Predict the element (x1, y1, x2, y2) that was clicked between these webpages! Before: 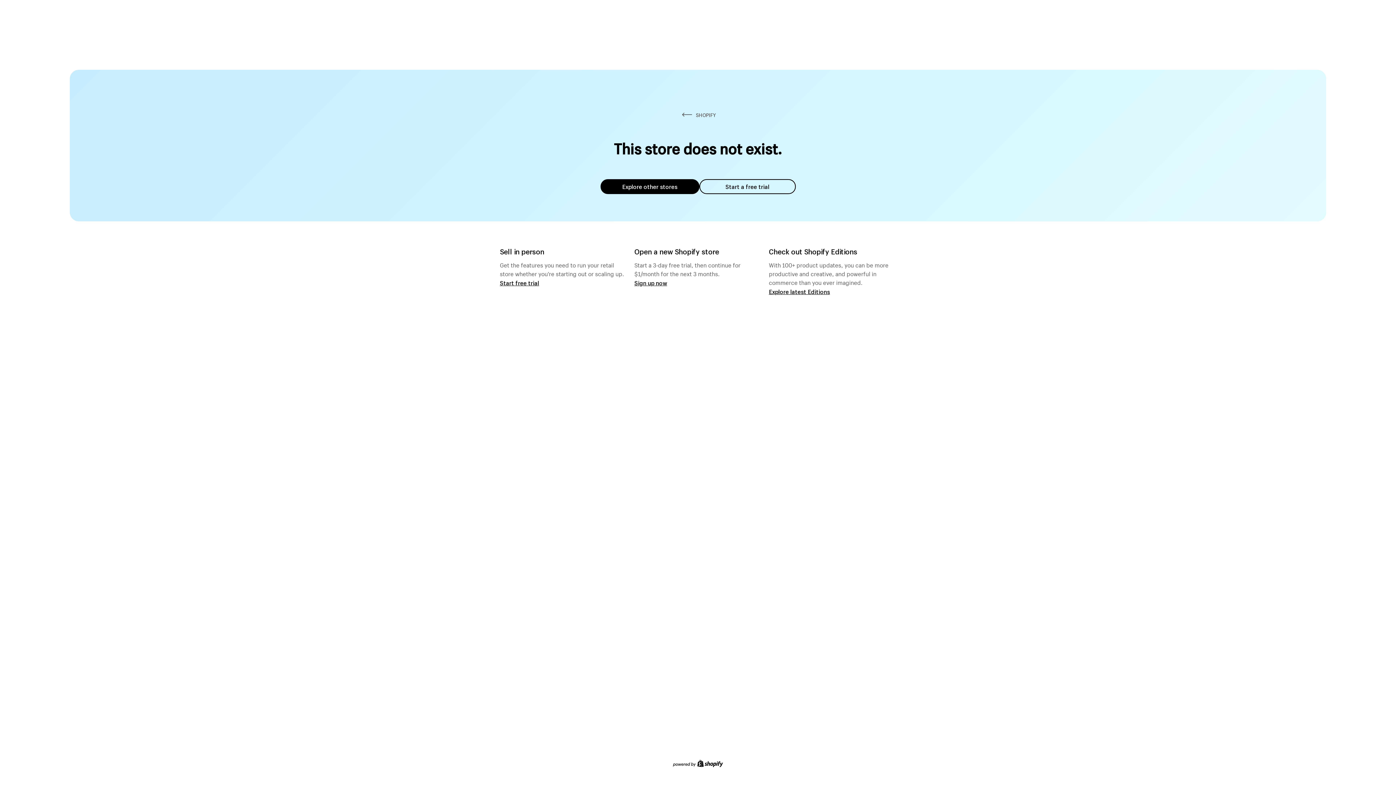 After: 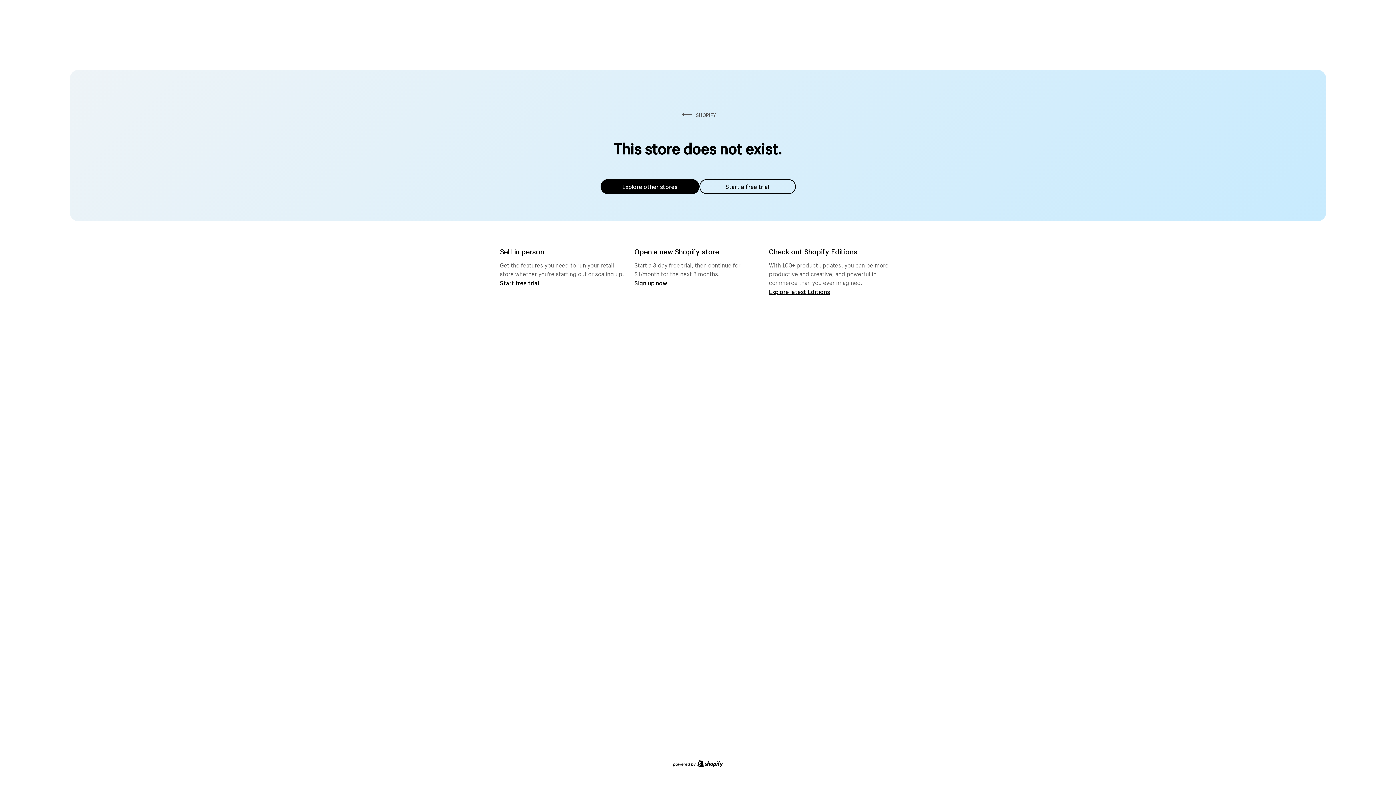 Action: bbox: (600, 179, 699, 194) label: Explore other stores